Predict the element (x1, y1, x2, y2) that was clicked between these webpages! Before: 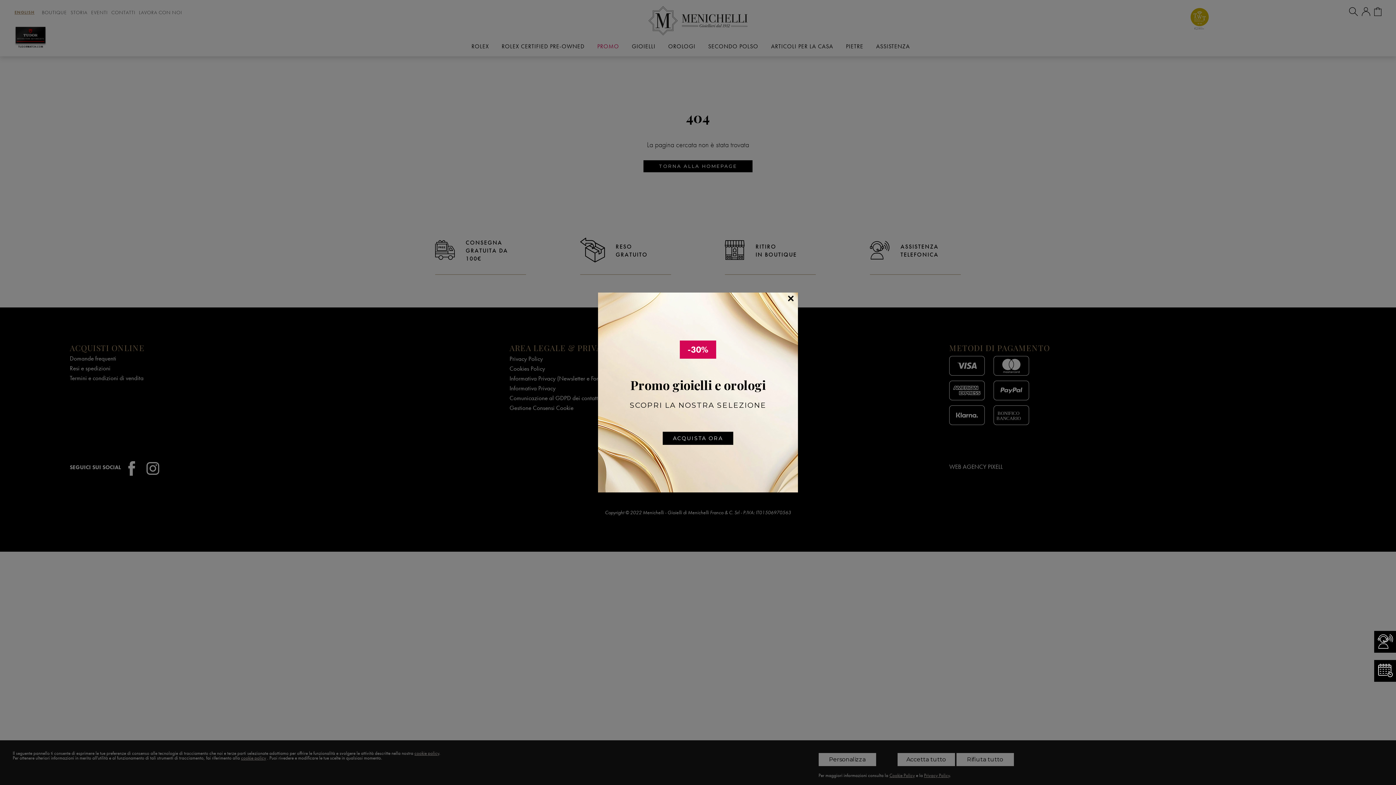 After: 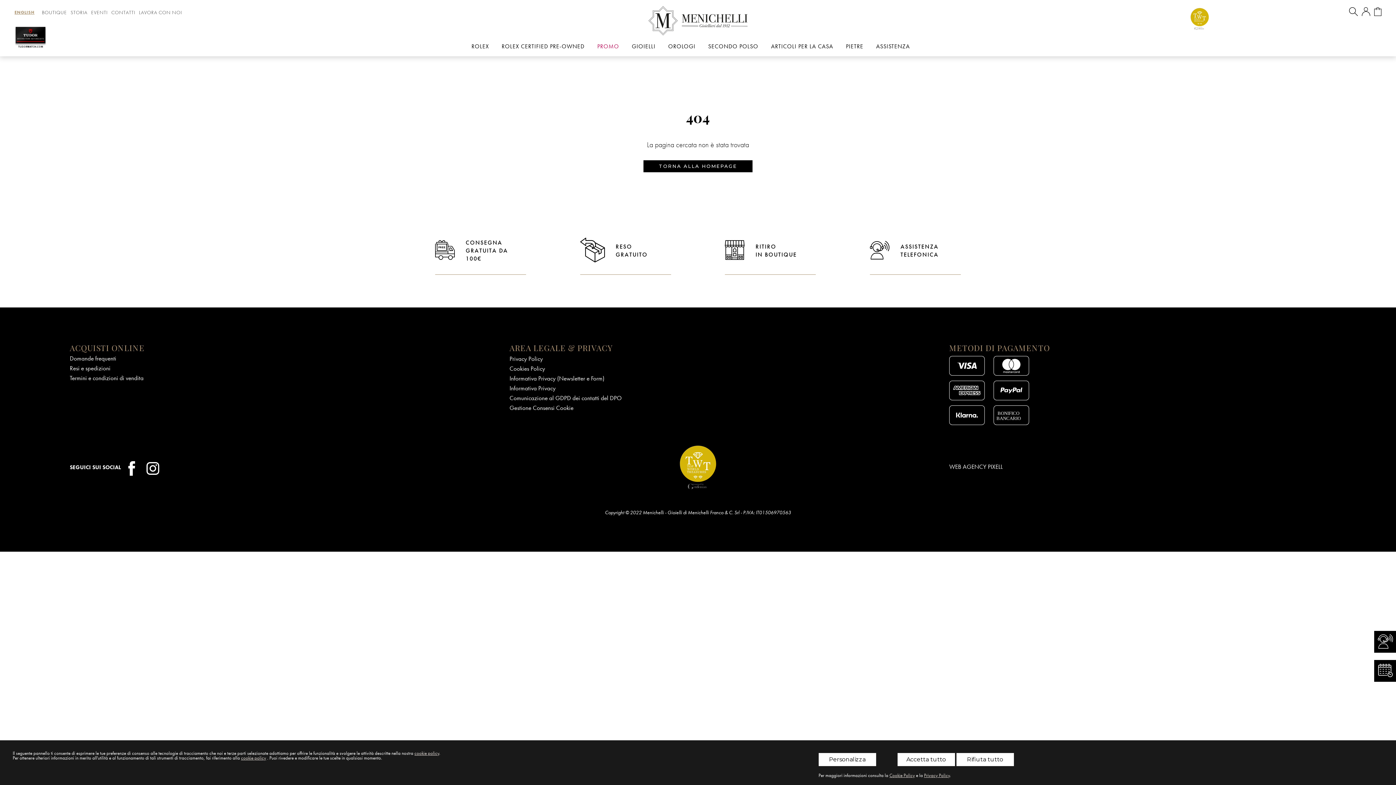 Action: bbox: (787, 292, 794, 304) label: ×